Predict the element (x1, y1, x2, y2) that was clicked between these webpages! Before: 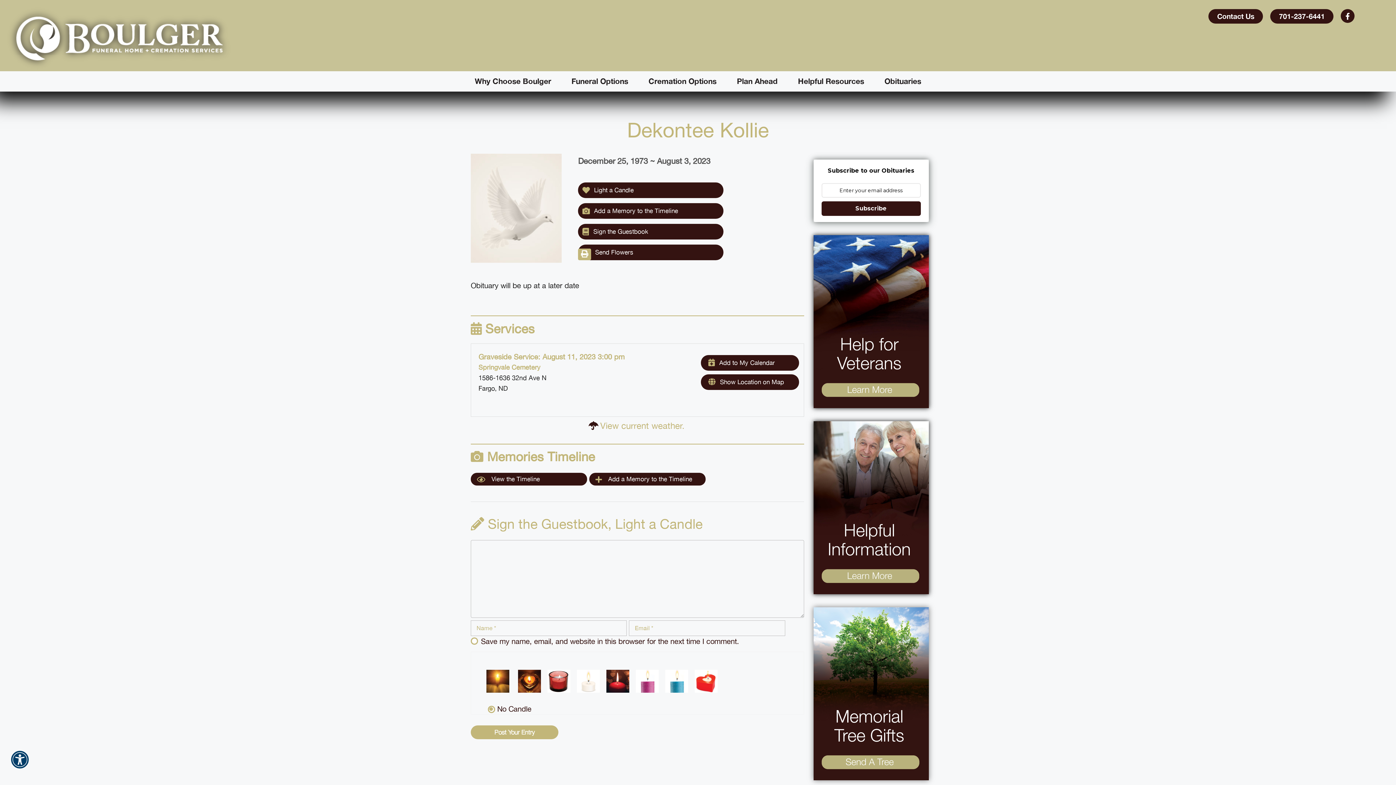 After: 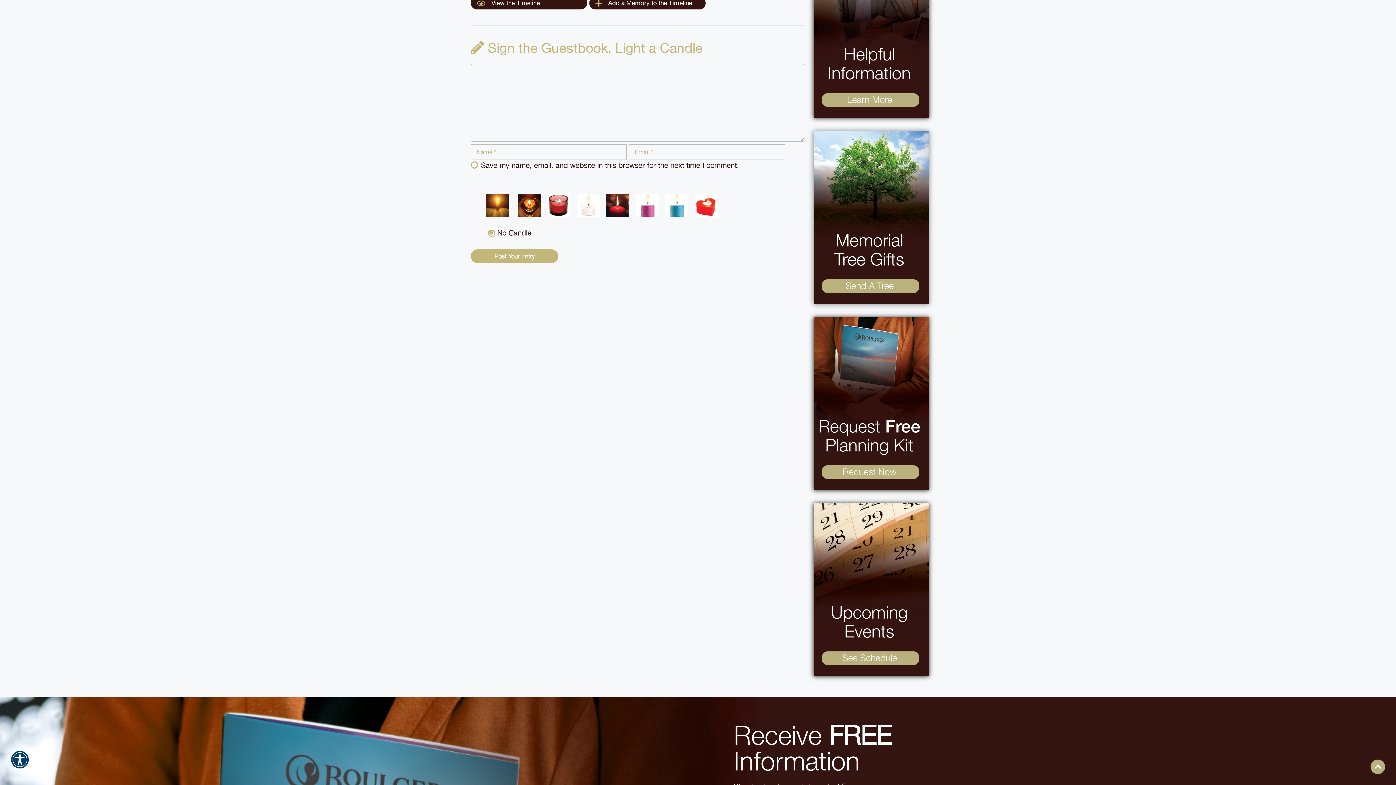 Action: bbox: (578, 182, 723, 198) label: Light a Candle